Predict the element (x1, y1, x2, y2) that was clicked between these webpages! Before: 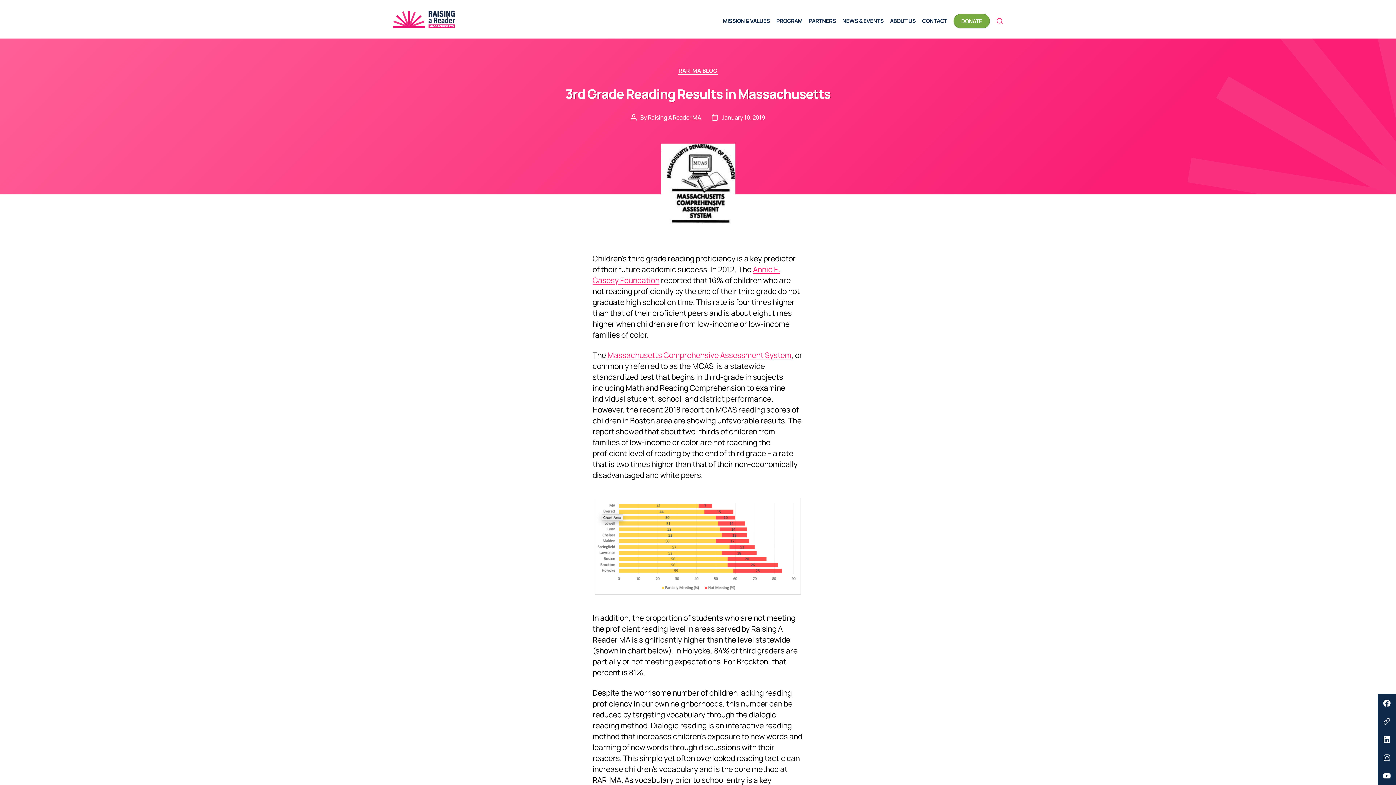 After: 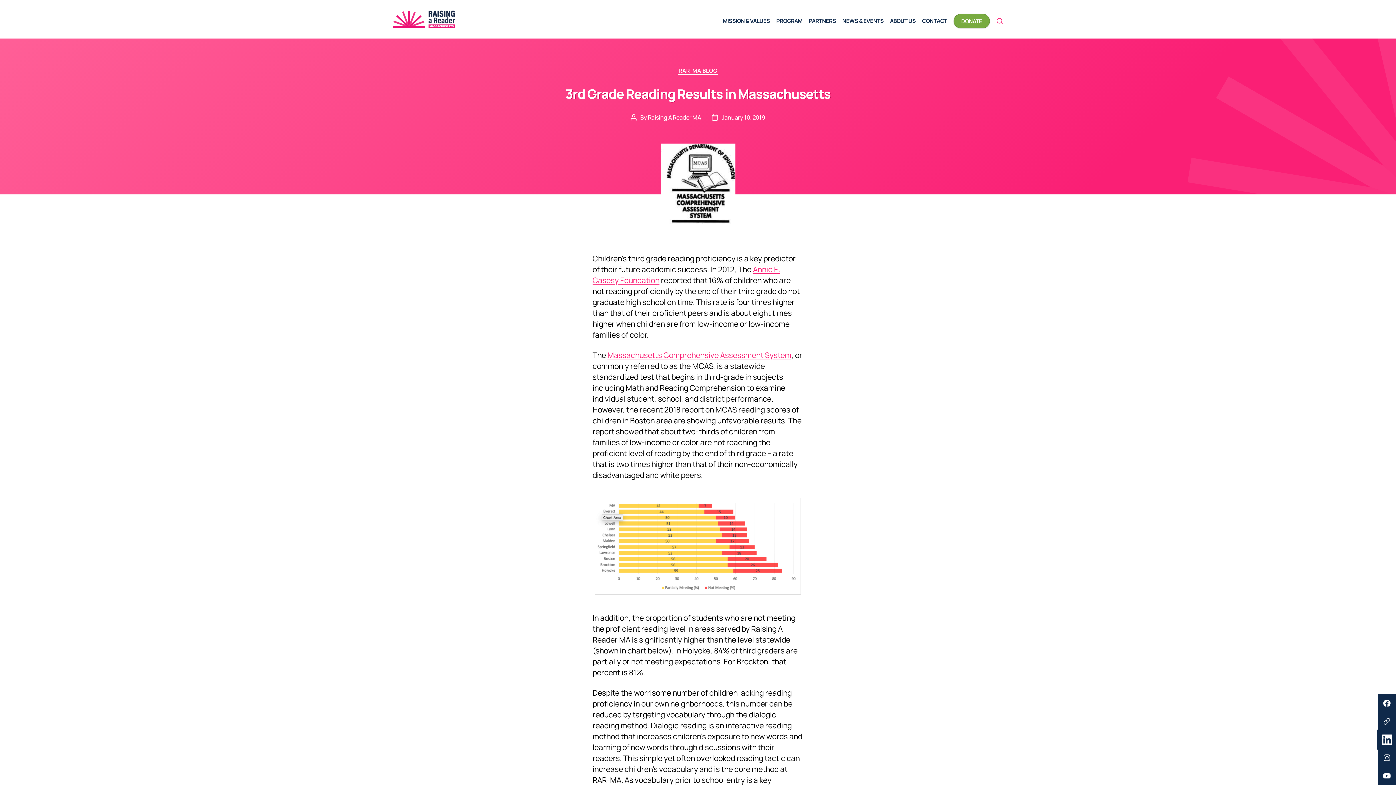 Action: bbox: (1378, 730, 1396, 749) label: LinkedIn